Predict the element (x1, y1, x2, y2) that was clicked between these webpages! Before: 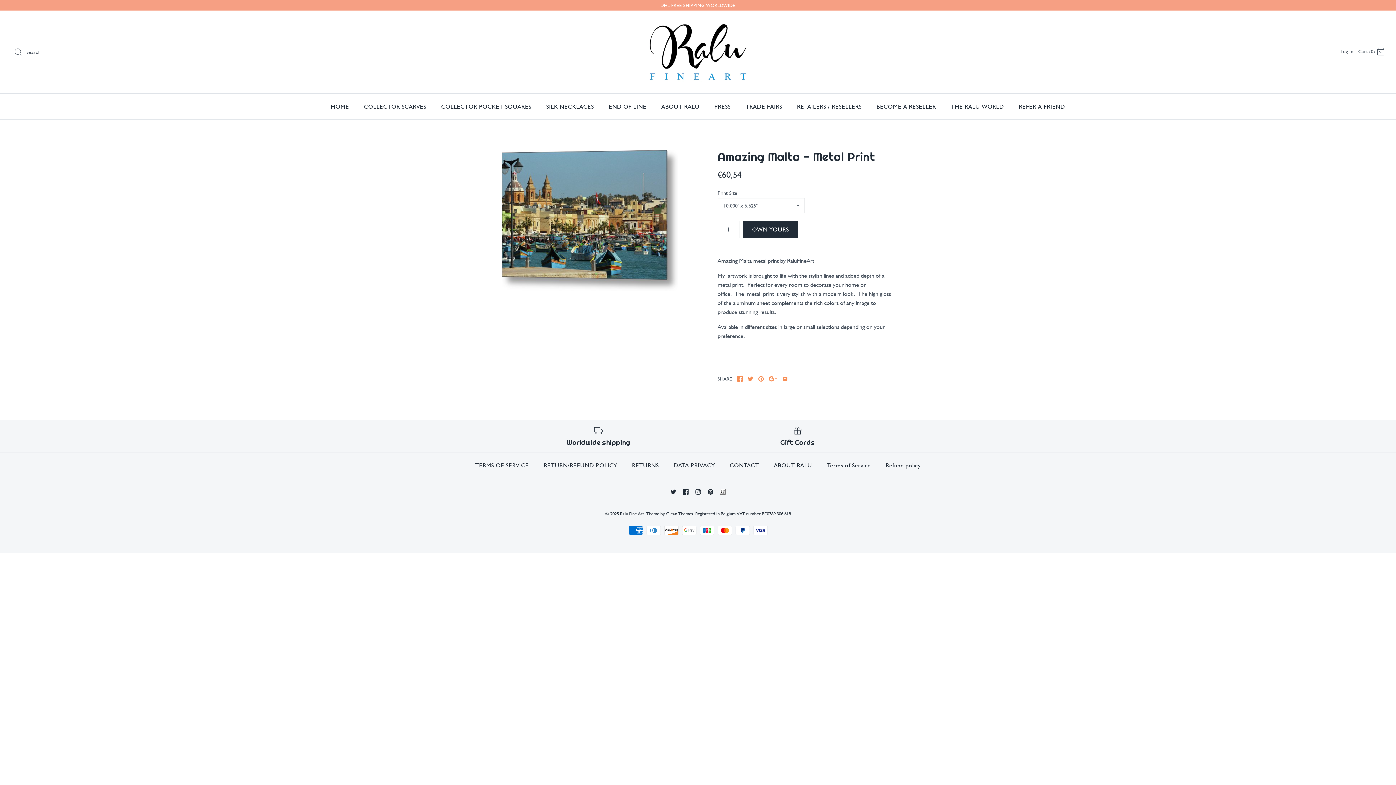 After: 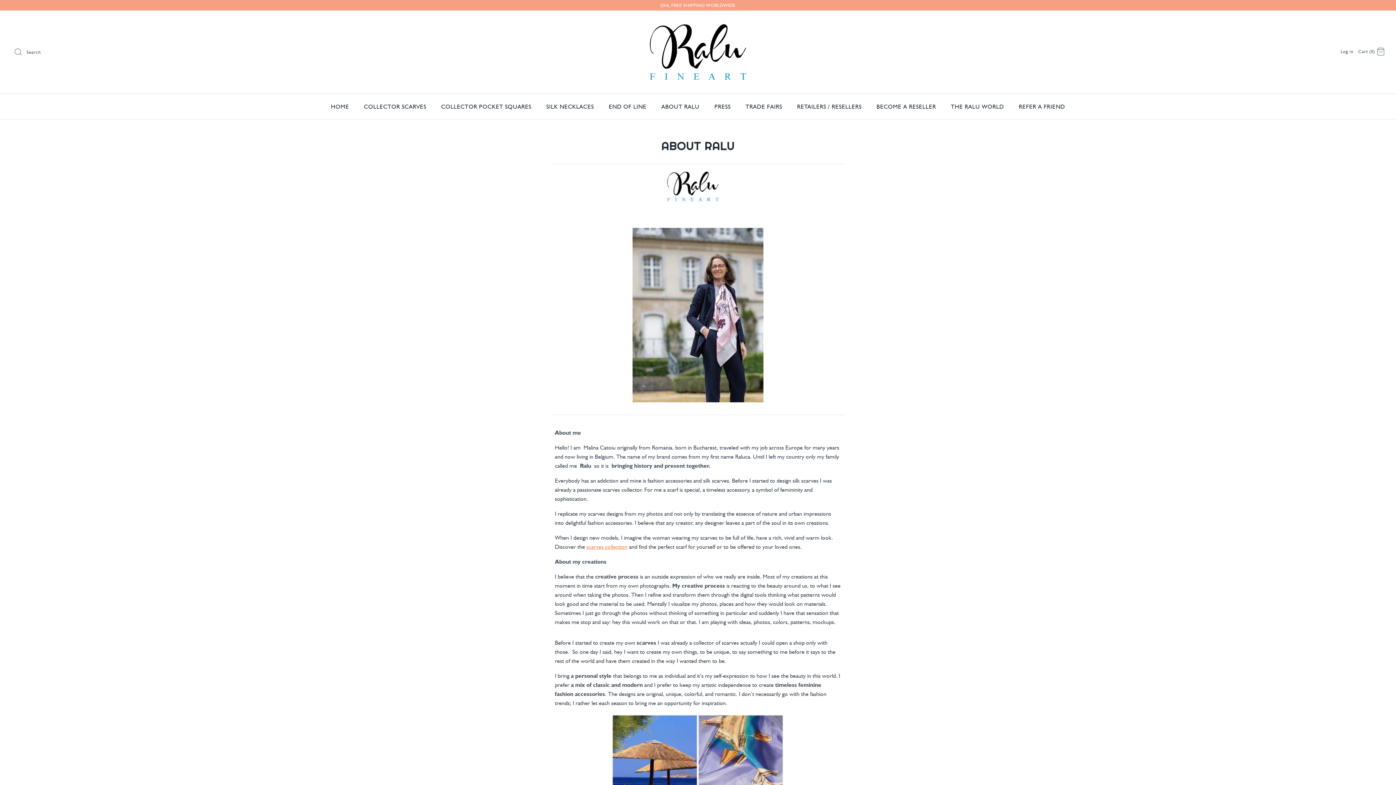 Action: label: ABOUT RALU bbox: (767, 454, 818, 476)